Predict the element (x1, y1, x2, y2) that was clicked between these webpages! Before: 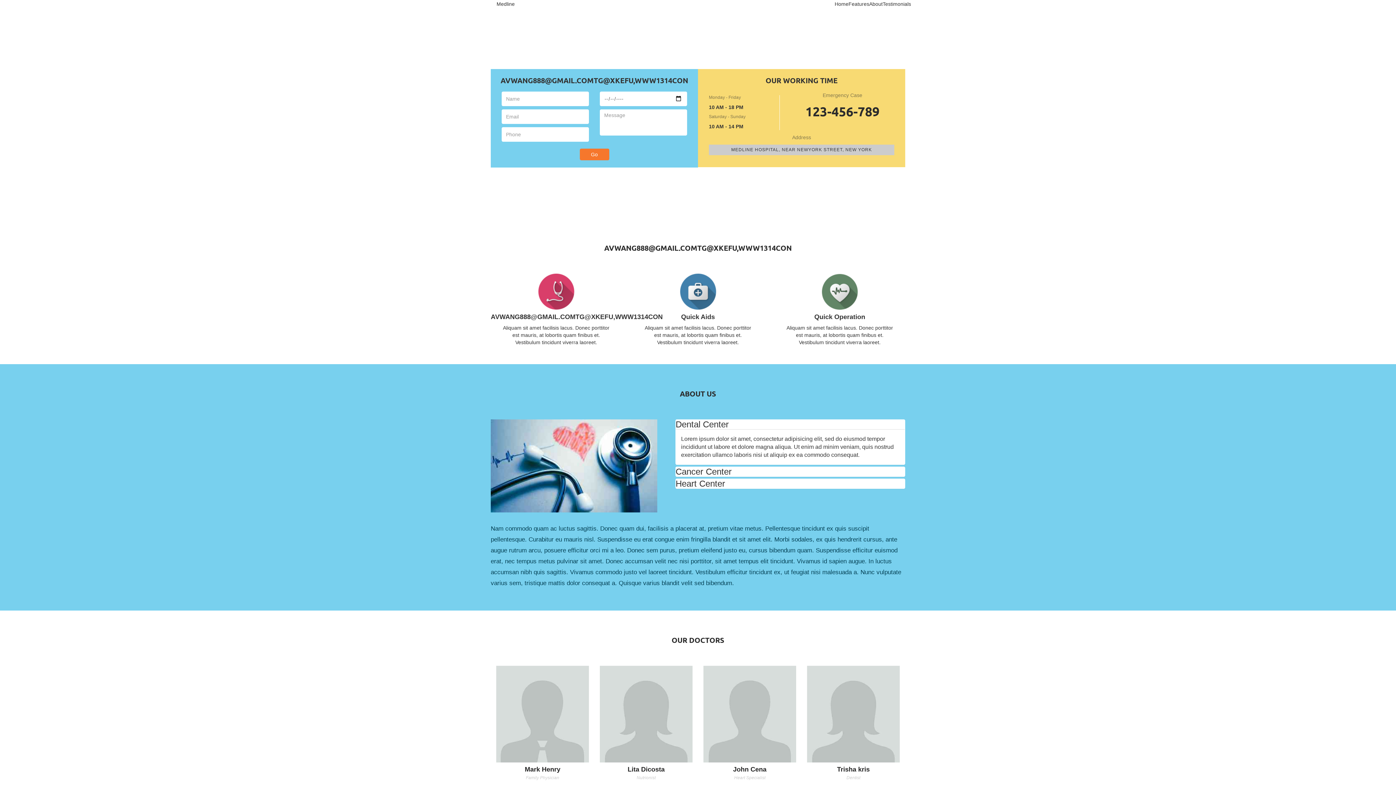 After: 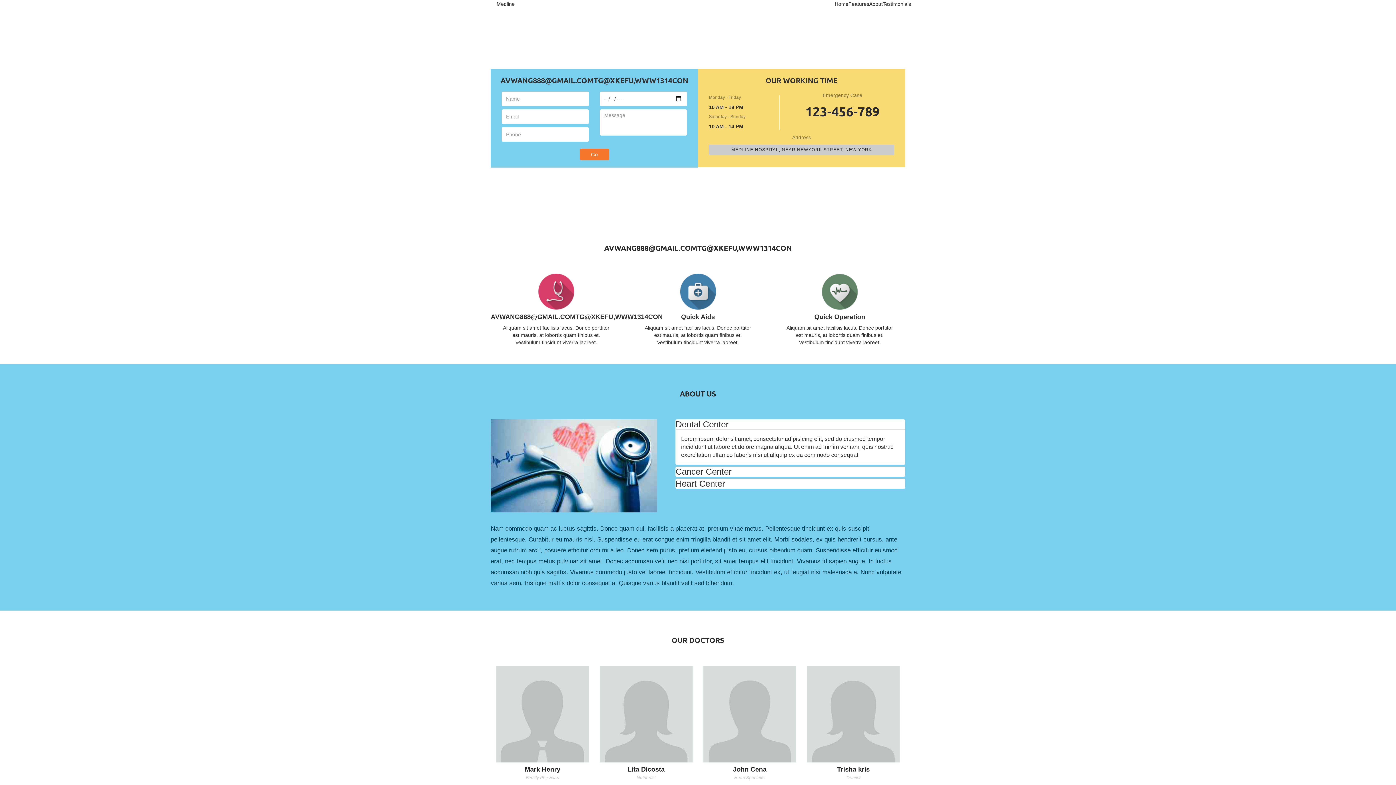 Action: label: Go bbox: (579, 148, 609, 160)